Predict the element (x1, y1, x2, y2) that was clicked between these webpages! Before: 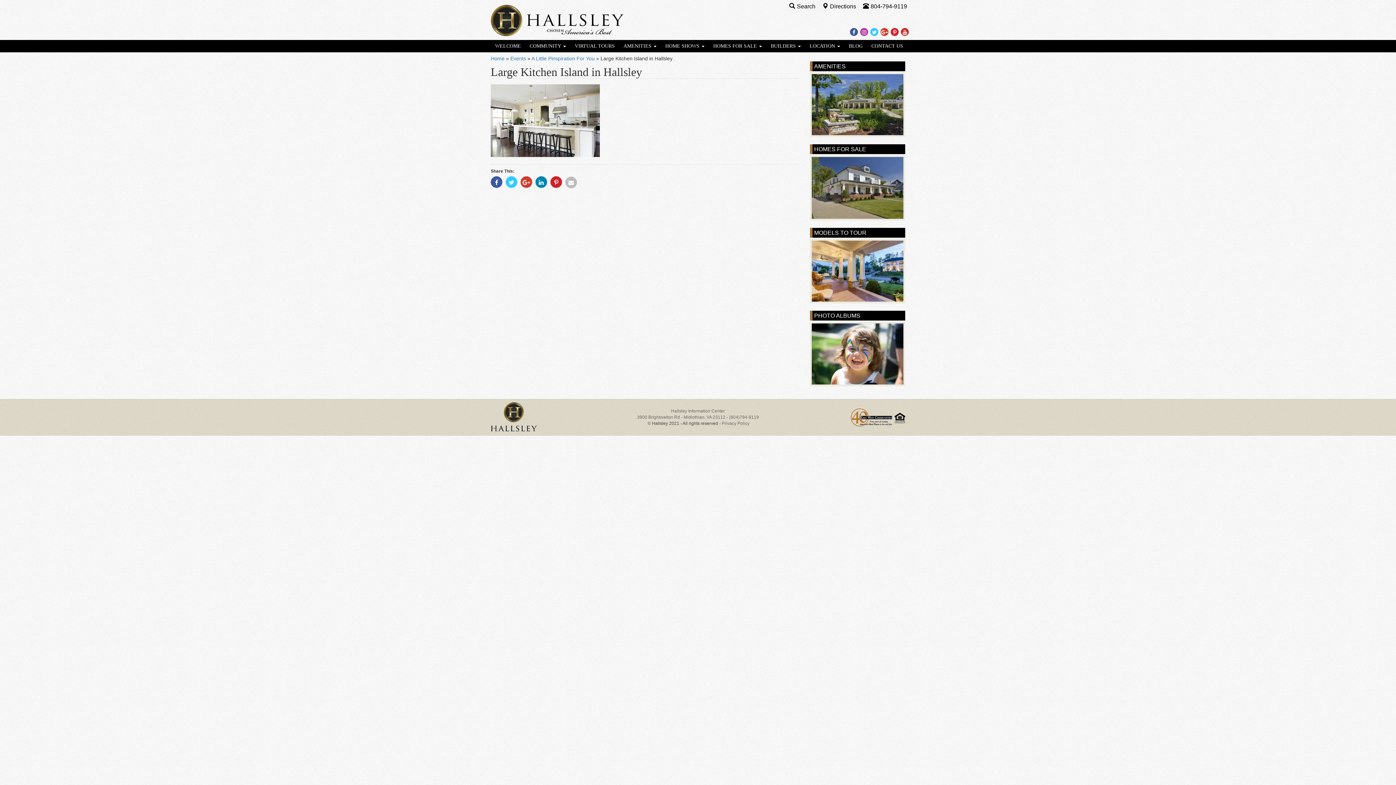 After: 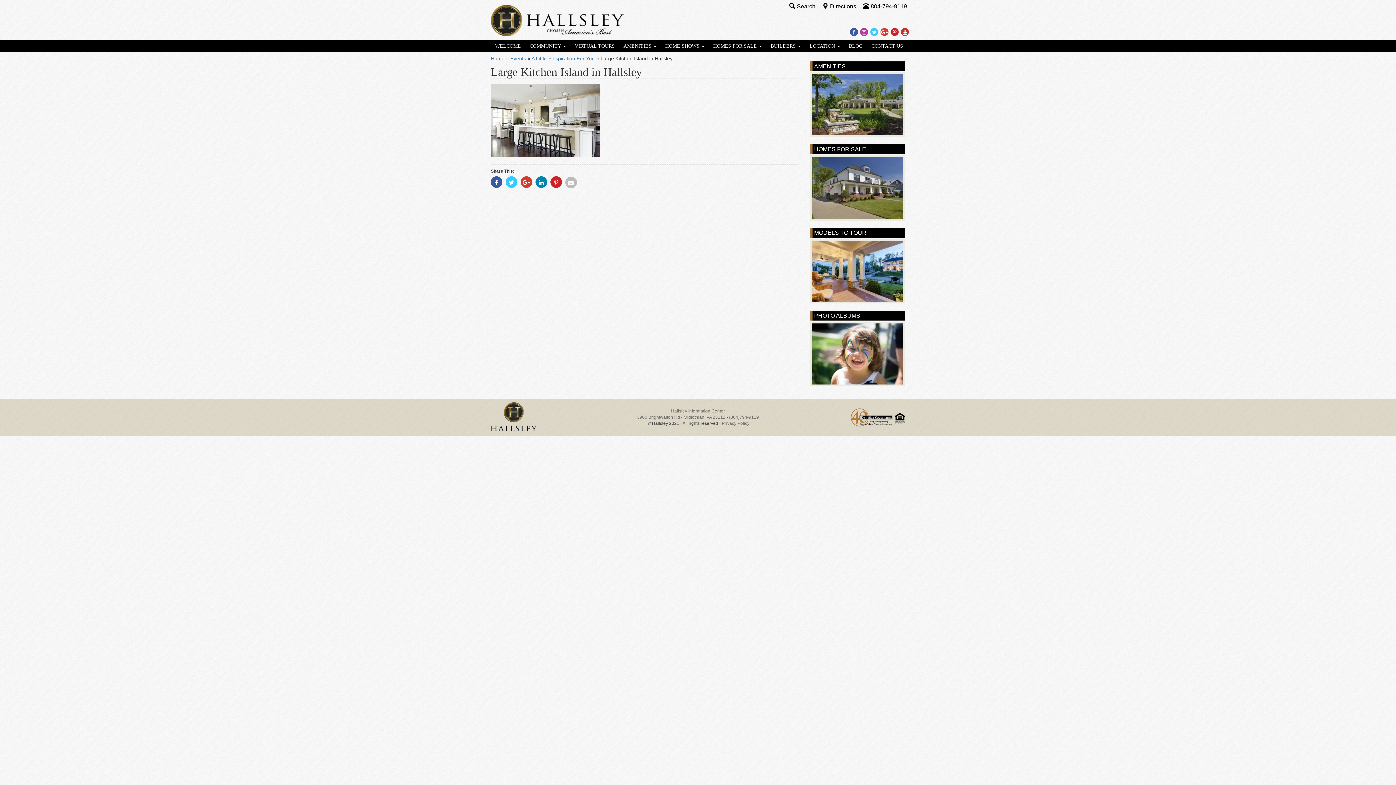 Action: bbox: (637, 414, 726, 420) label: 3900 Brightwalton Rd - Midlothian, VA 23112 